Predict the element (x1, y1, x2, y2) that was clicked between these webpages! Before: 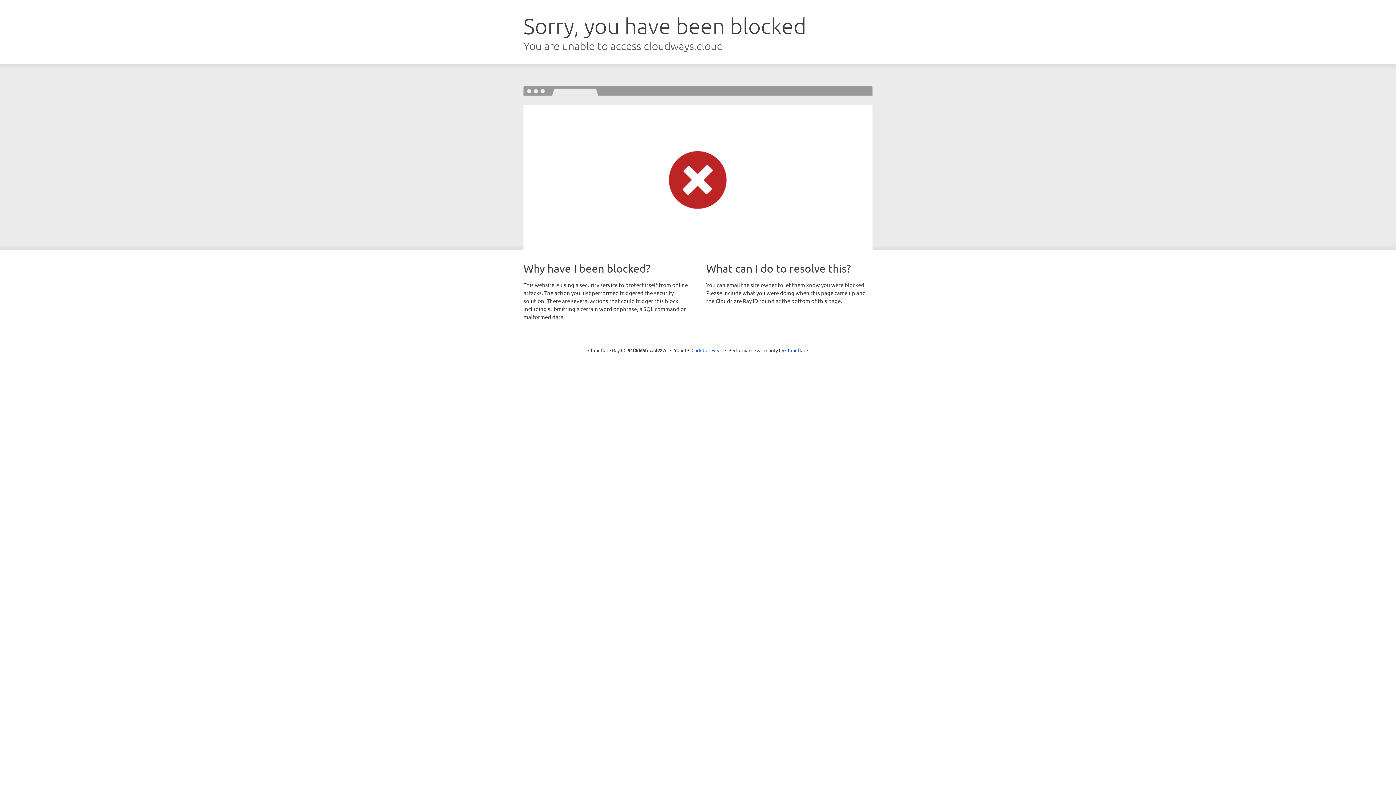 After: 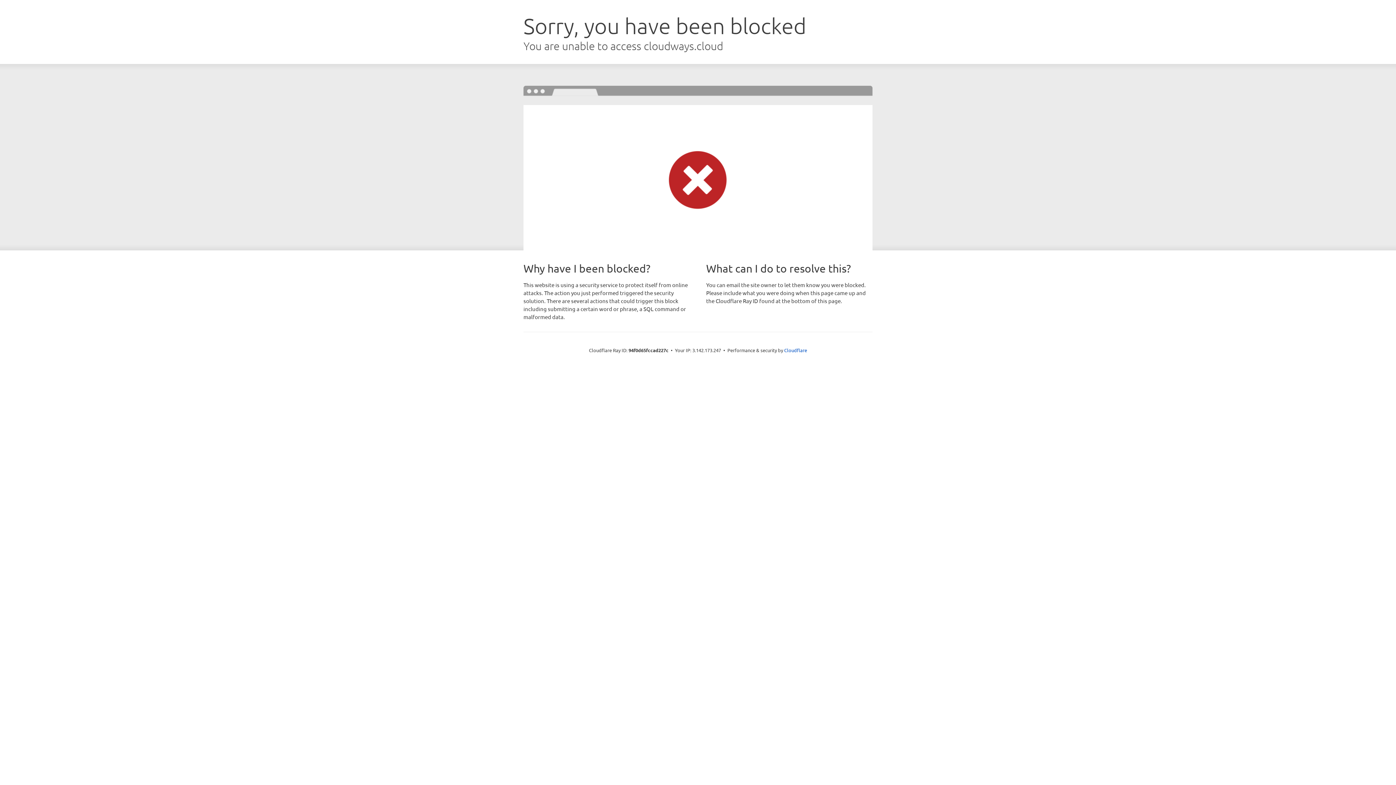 Action: label: Click to reveal bbox: (691, 346, 722, 353)